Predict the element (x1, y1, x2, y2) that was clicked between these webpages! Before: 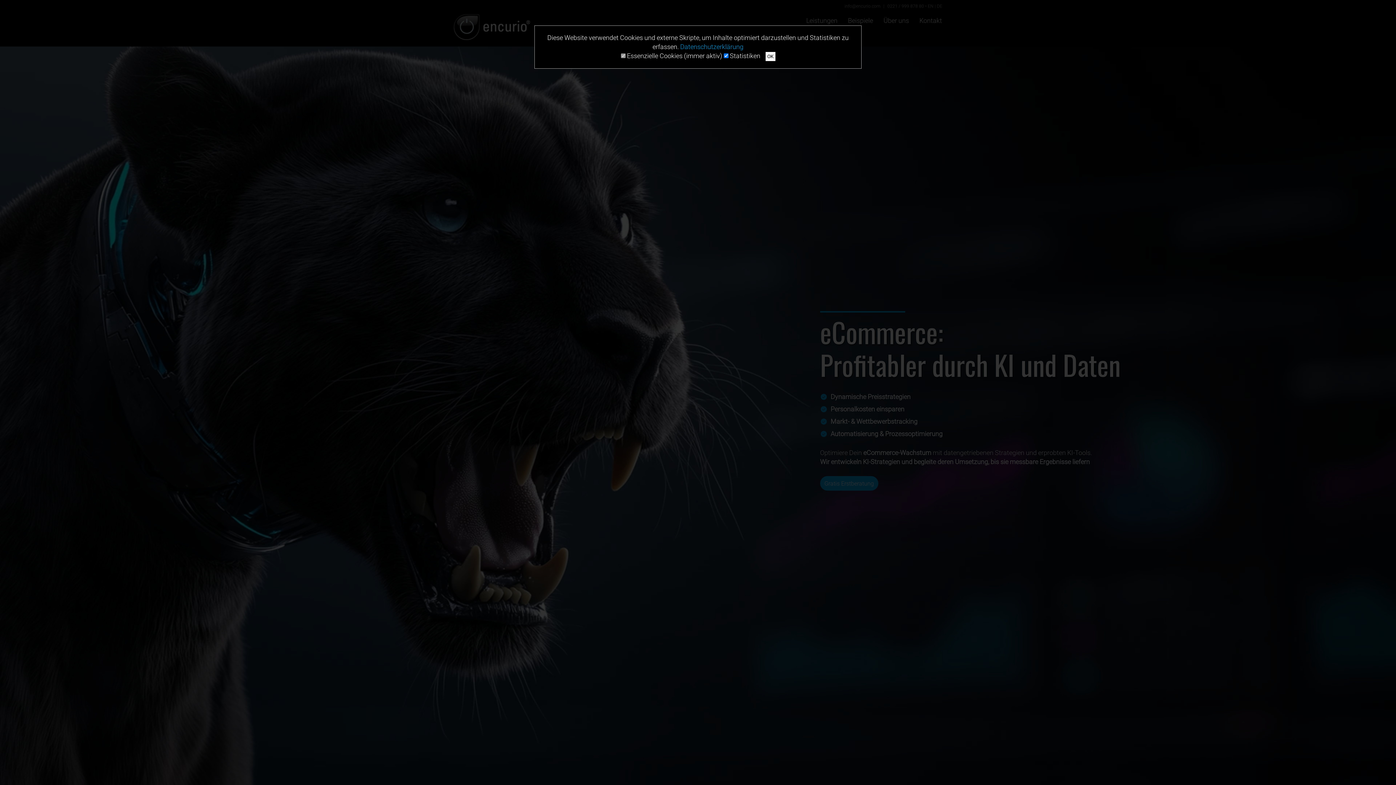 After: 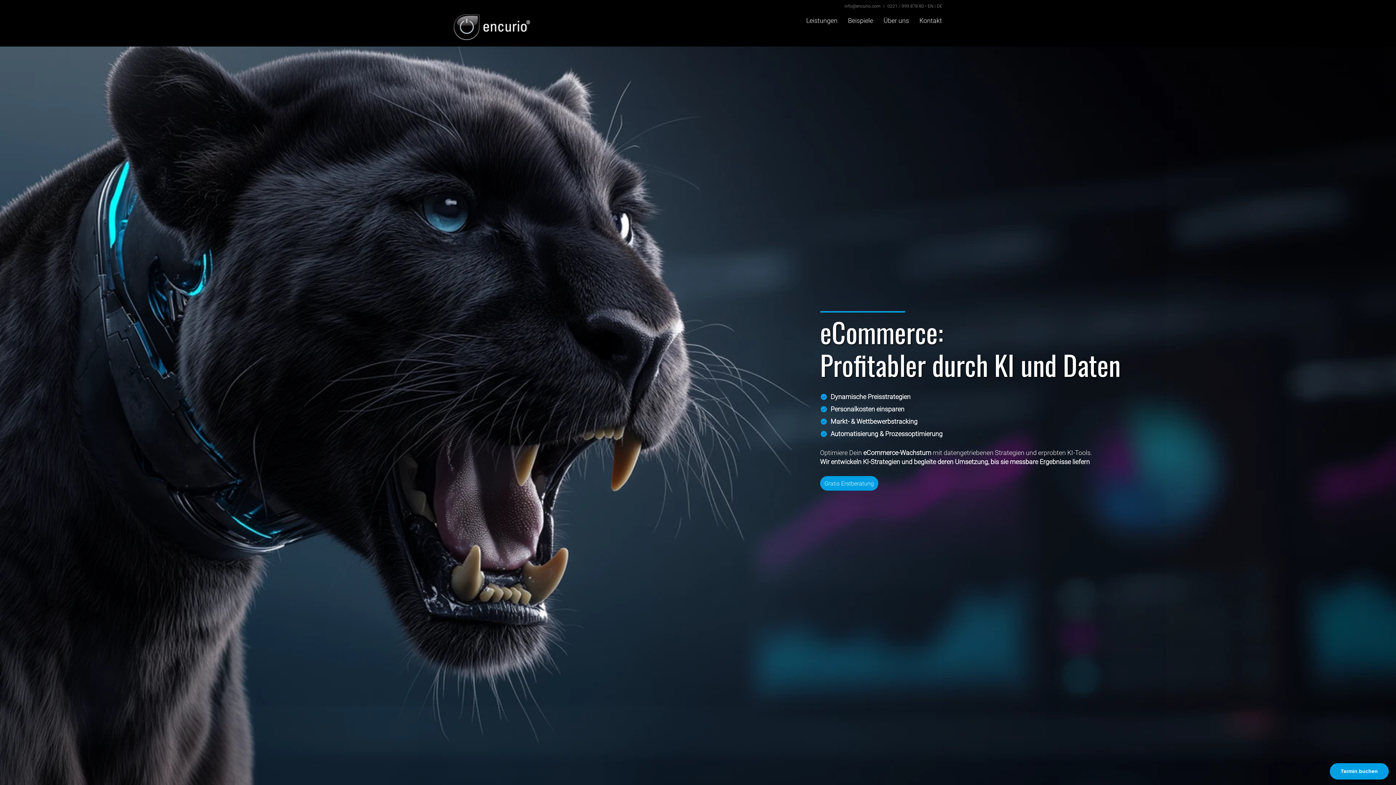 Action: bbox: (765, 52, 775, 61) label: OK